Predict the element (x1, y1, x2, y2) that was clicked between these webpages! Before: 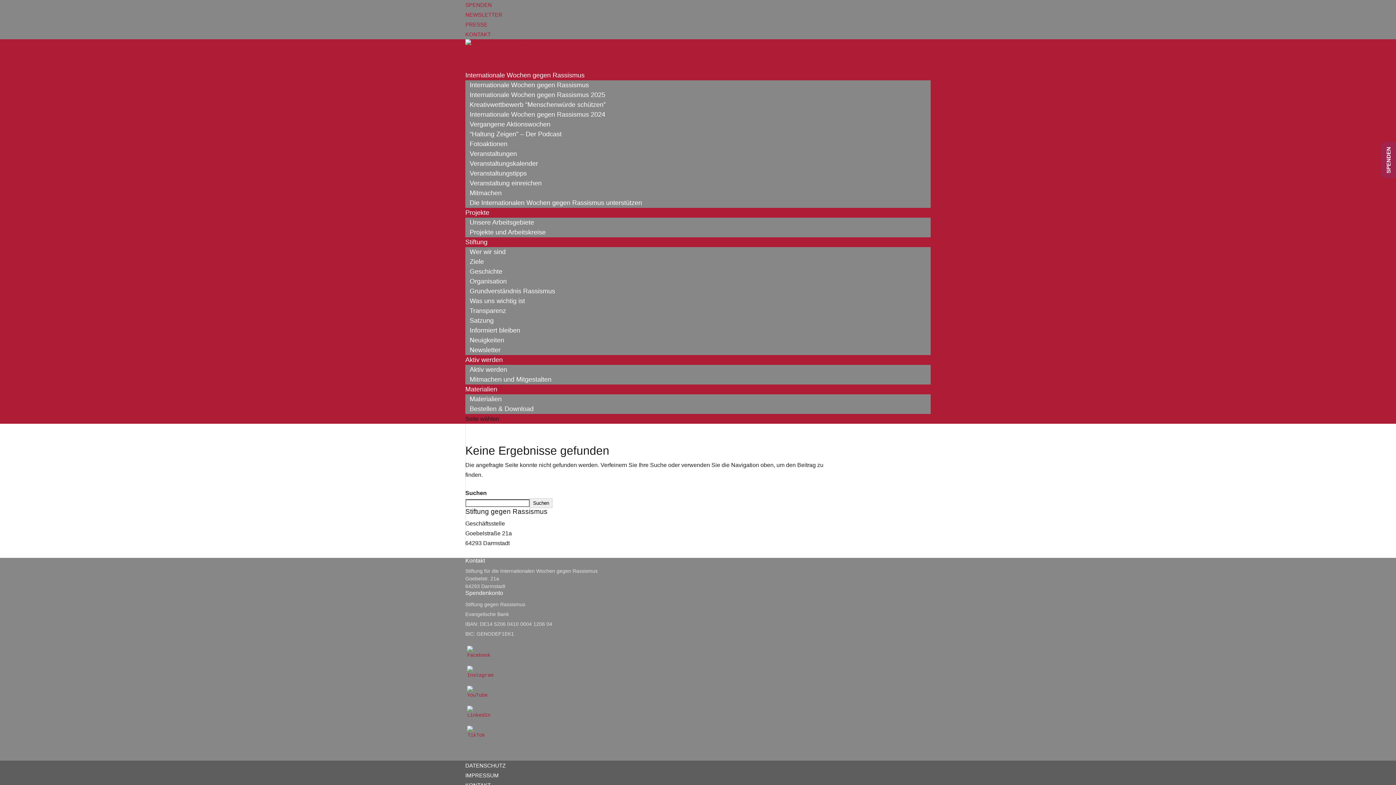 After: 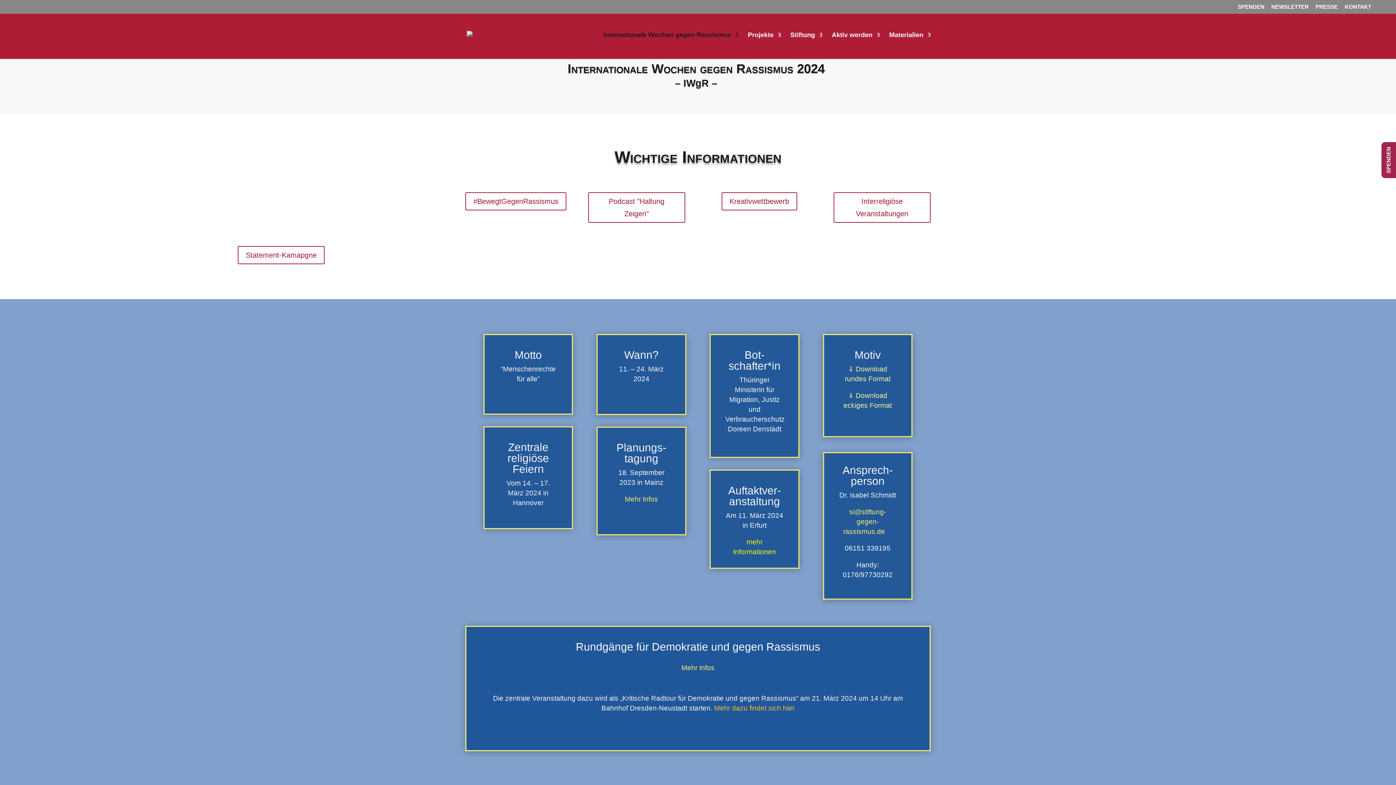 Action: label: Internationale Wochen gegen Rassismus 2024 bbox: (465, 109, 609, 119)